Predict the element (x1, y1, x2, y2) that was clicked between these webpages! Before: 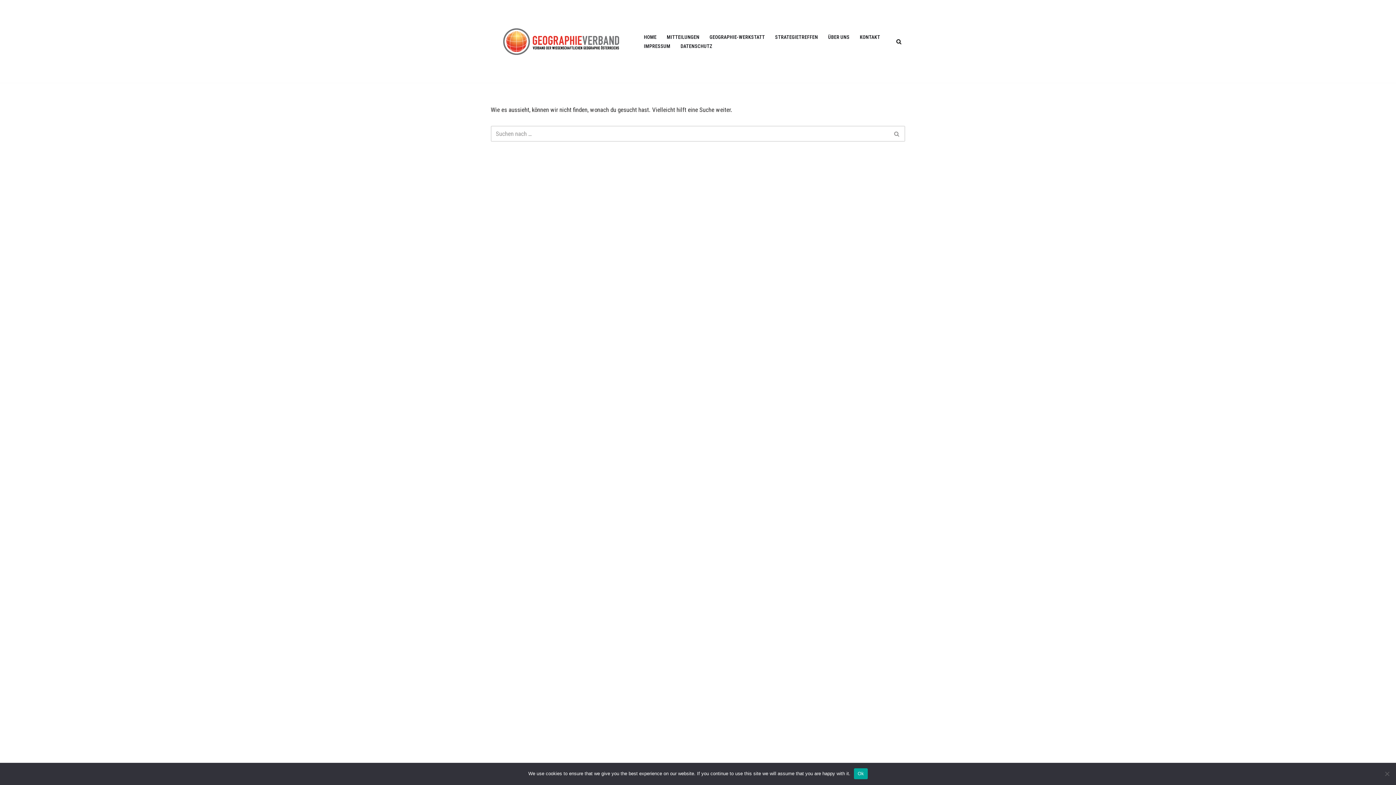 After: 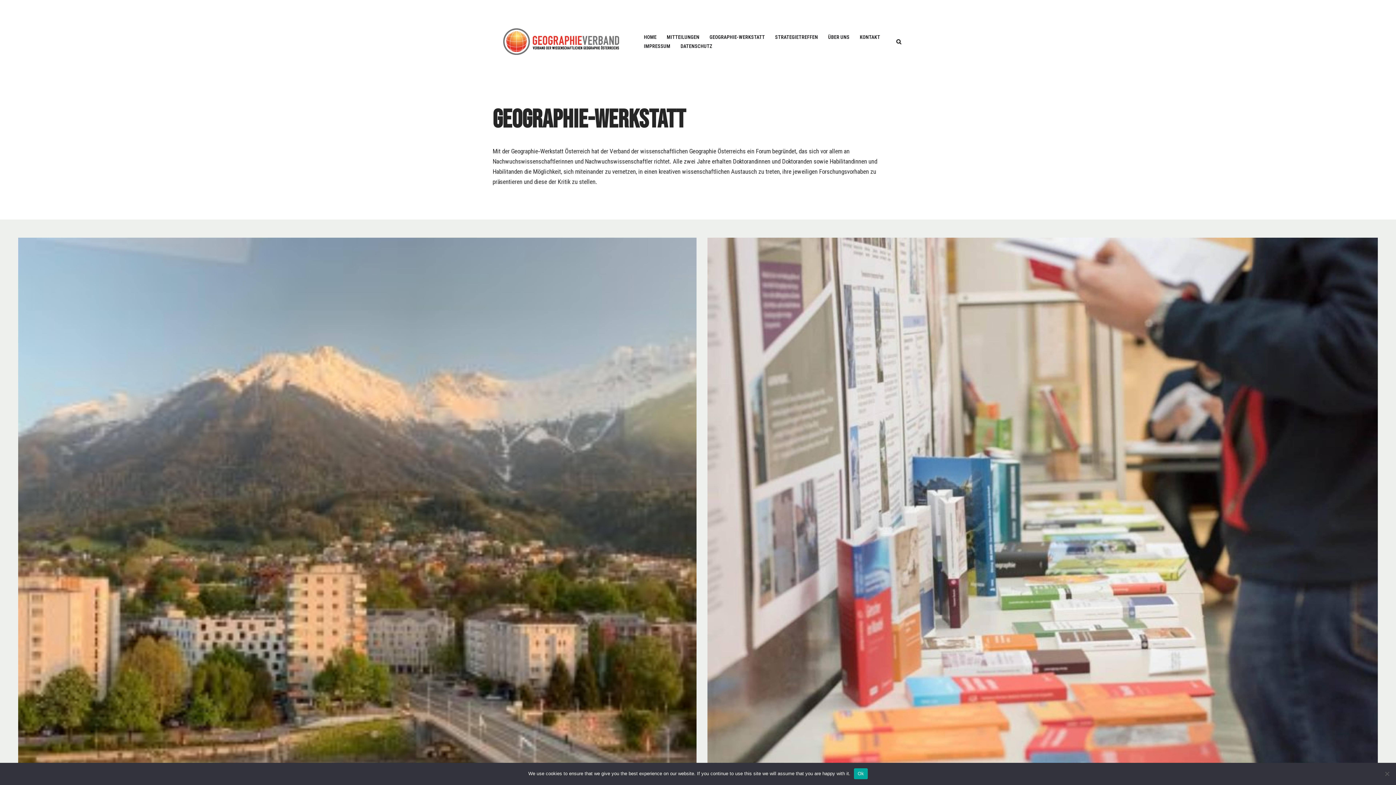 Action: label: GEOGRAPHIE-WERKSTATT bbox: (709, 32, 765, 41)